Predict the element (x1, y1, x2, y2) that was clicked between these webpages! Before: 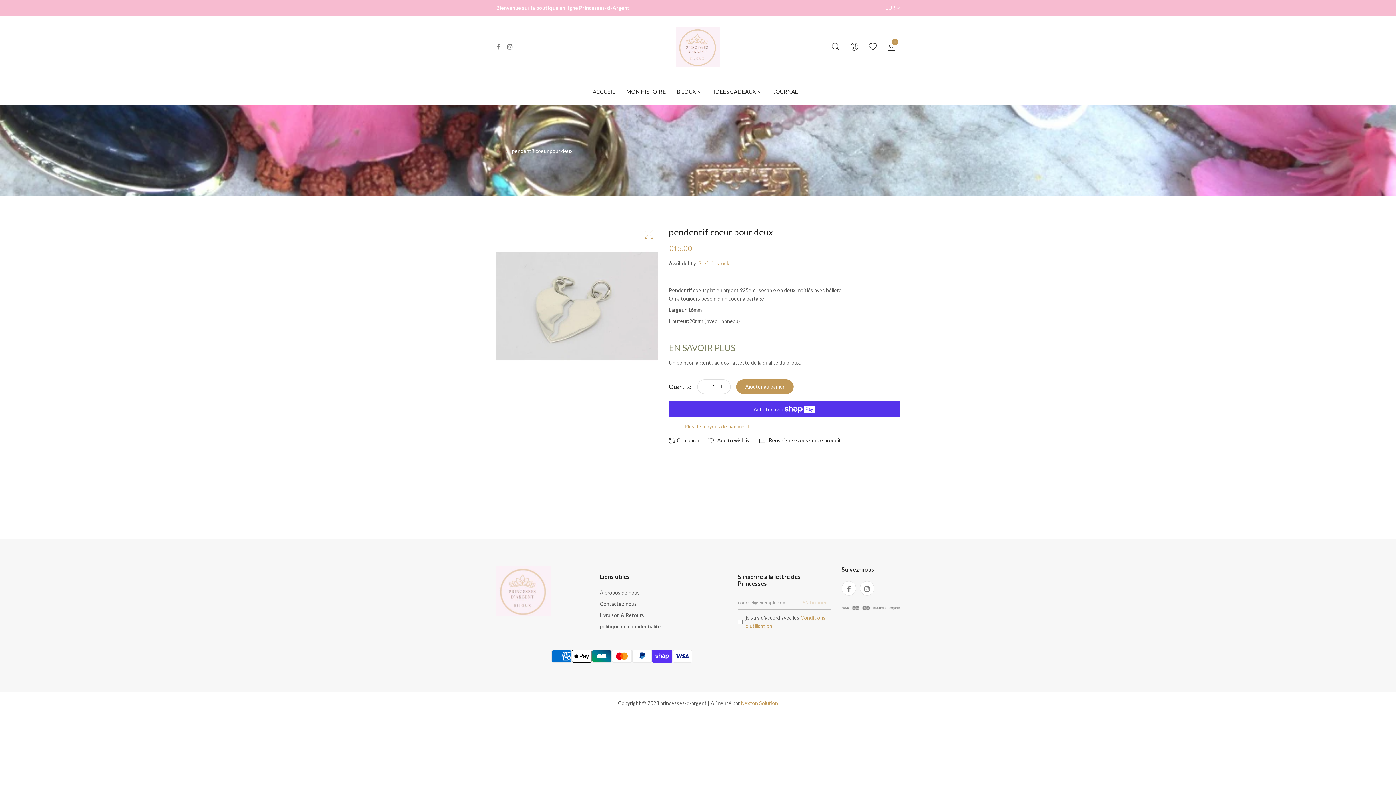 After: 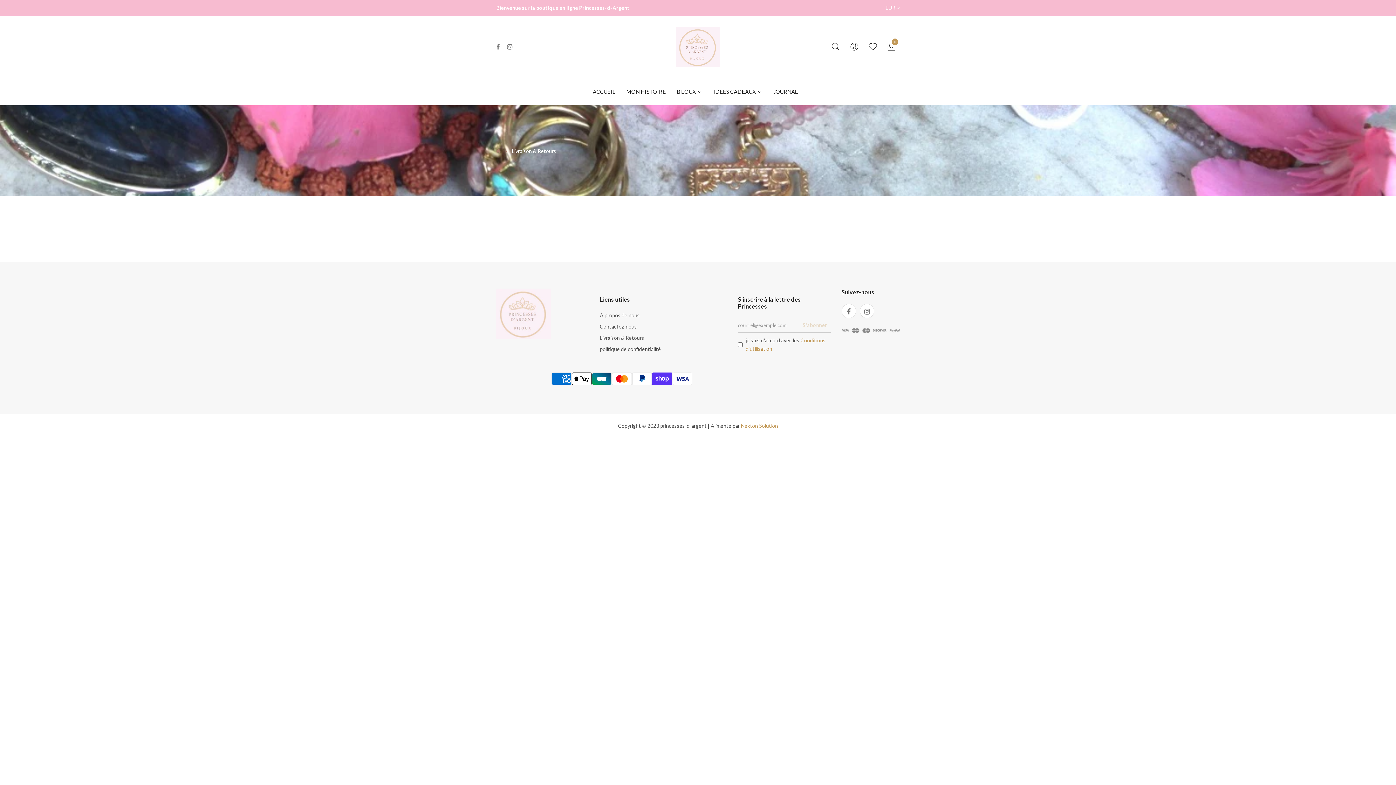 Action: bbox: (600, 612, 644, 618) label: Livraison & Retours